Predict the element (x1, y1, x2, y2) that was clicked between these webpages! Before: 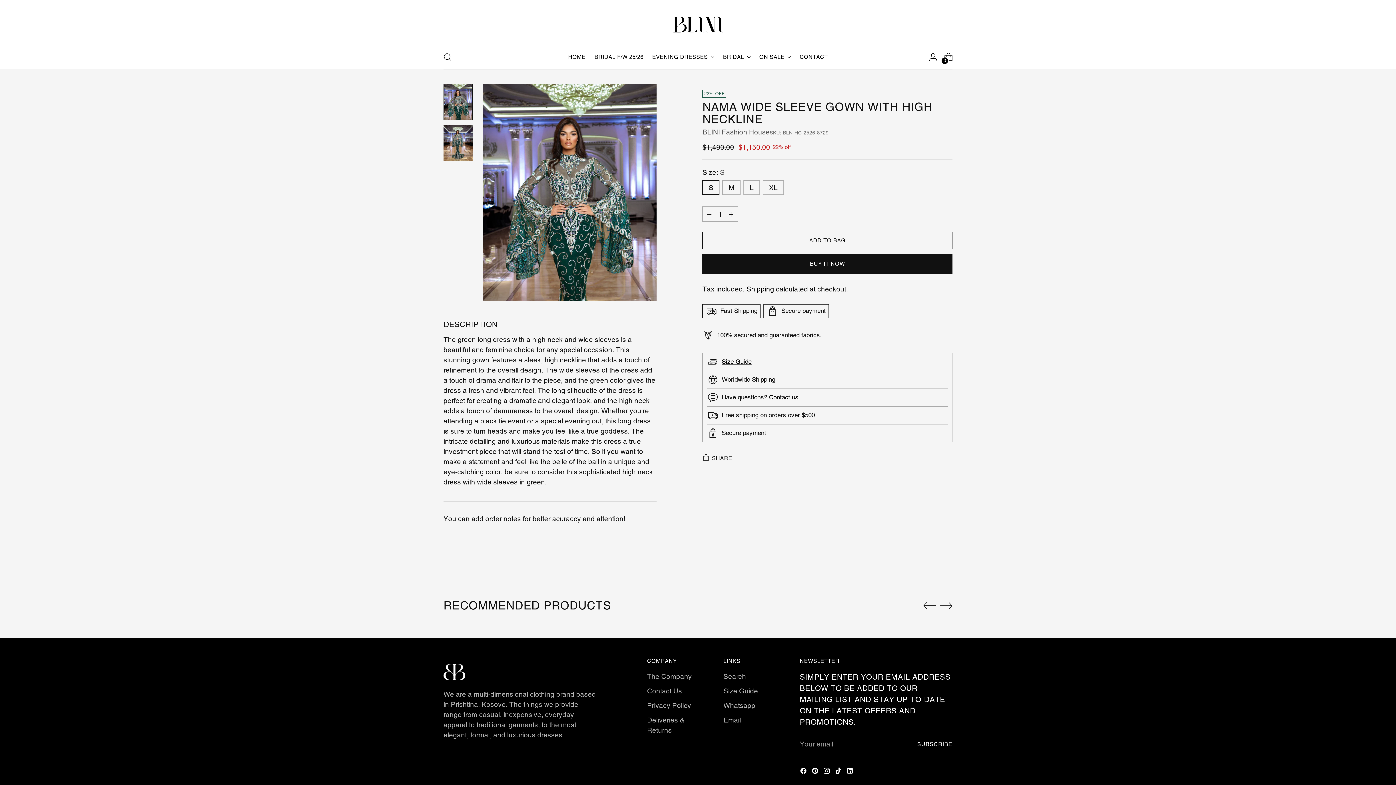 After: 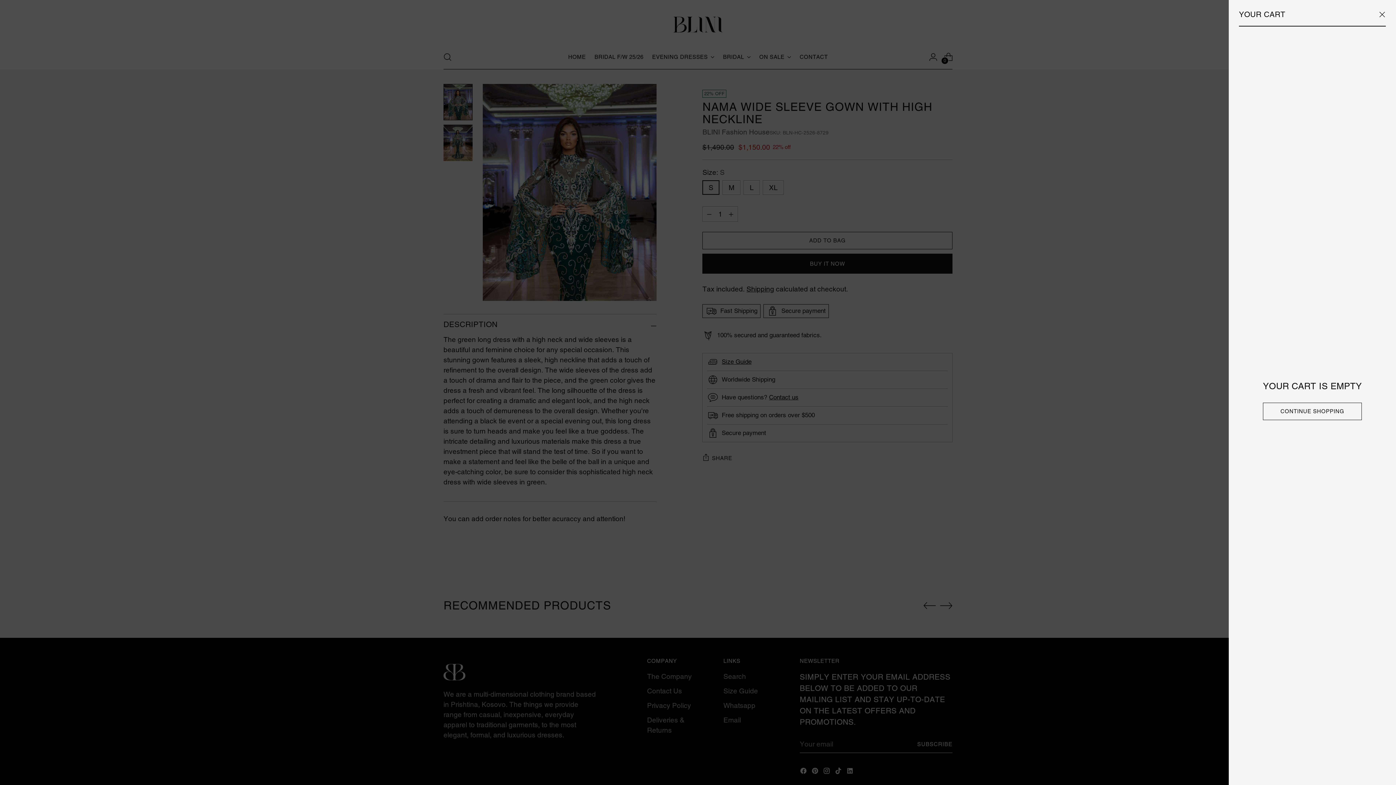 Action: bbox: (941, 49, 955, 64) label: Open cart modal